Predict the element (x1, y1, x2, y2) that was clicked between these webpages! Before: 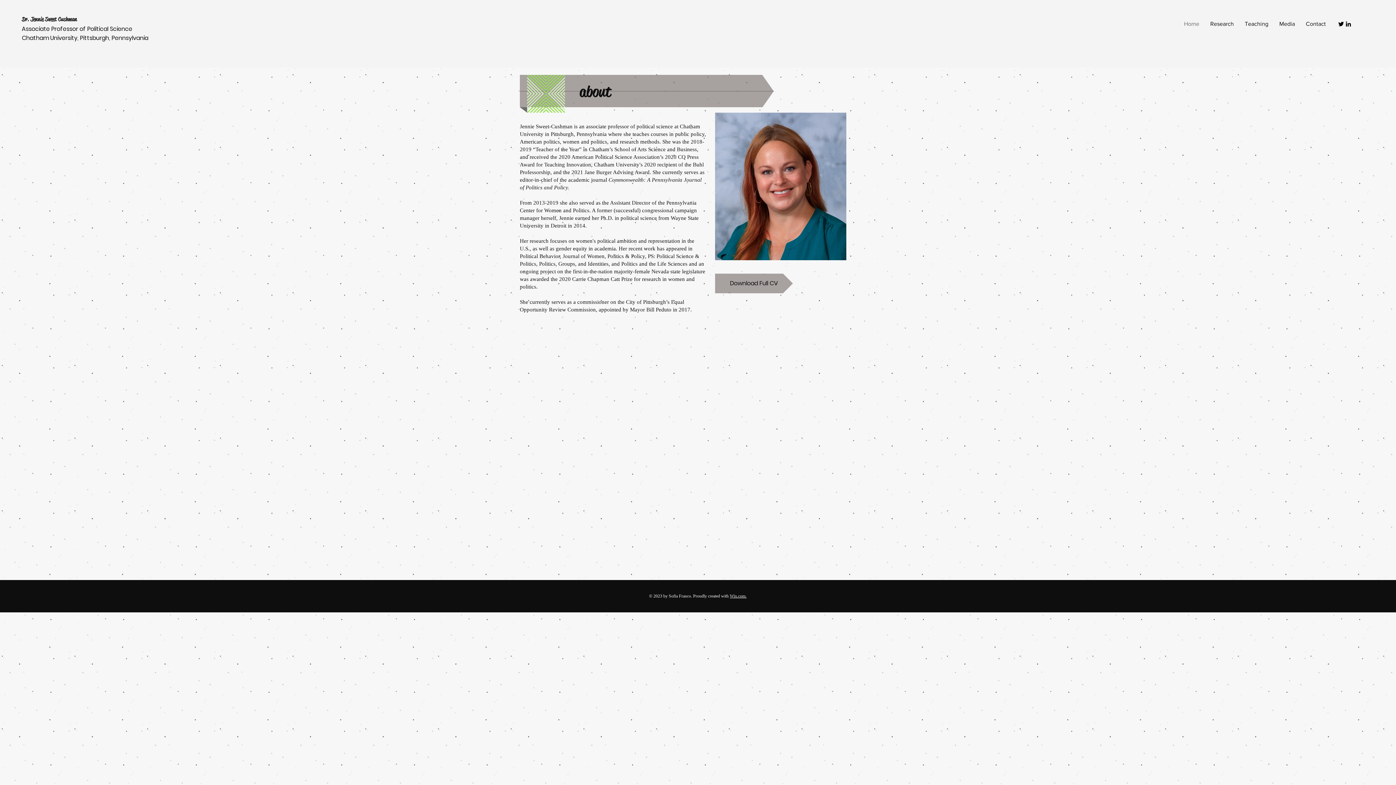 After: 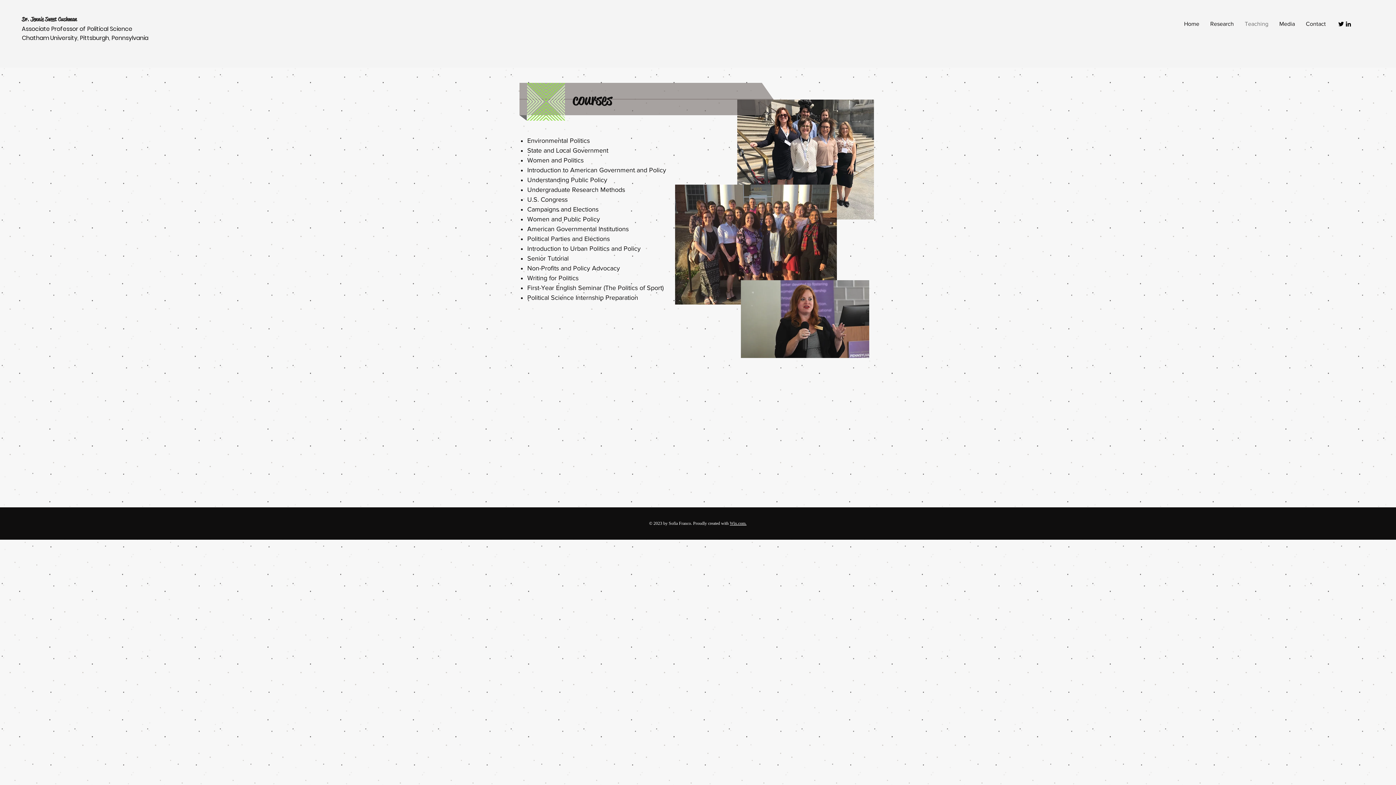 Action: bbox: (1239, 19, 1274, 28) label: Teaching